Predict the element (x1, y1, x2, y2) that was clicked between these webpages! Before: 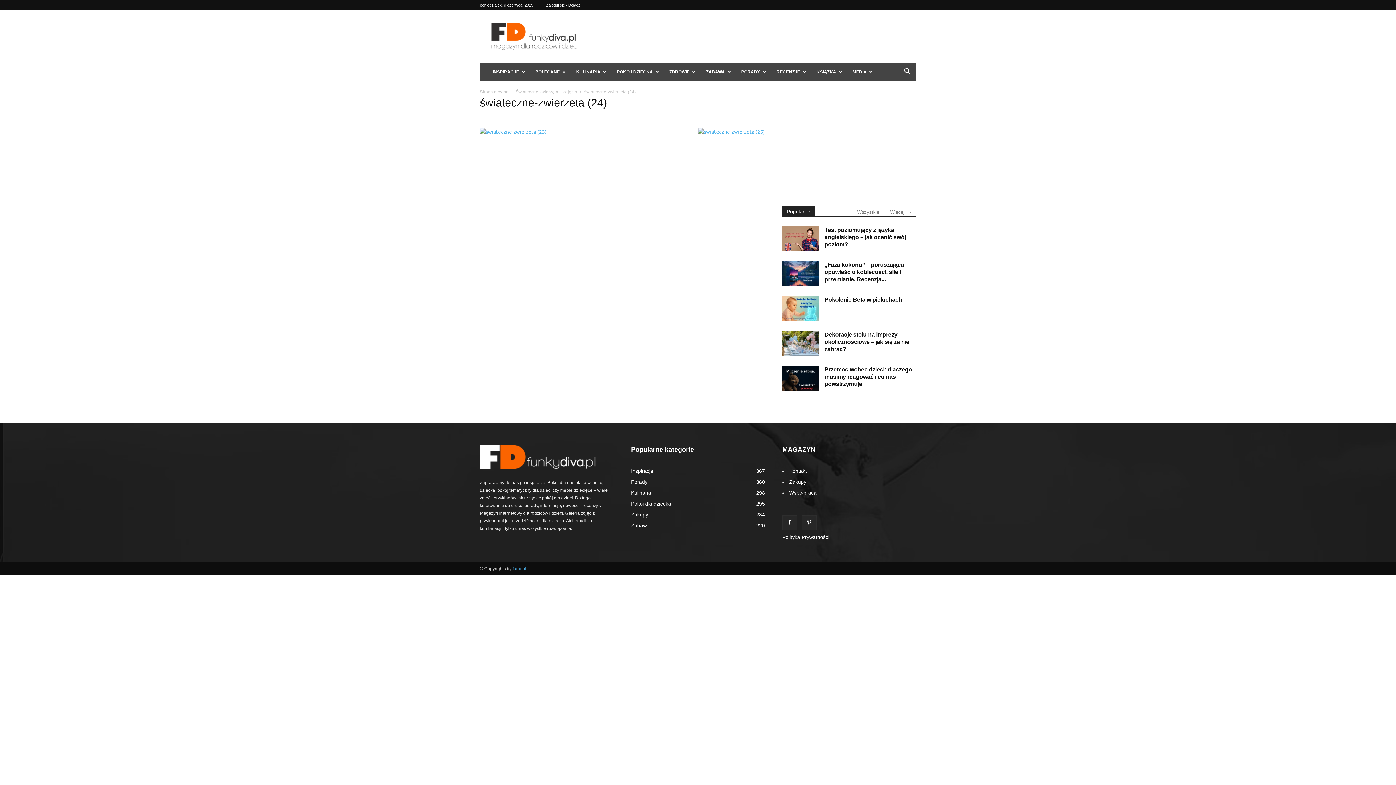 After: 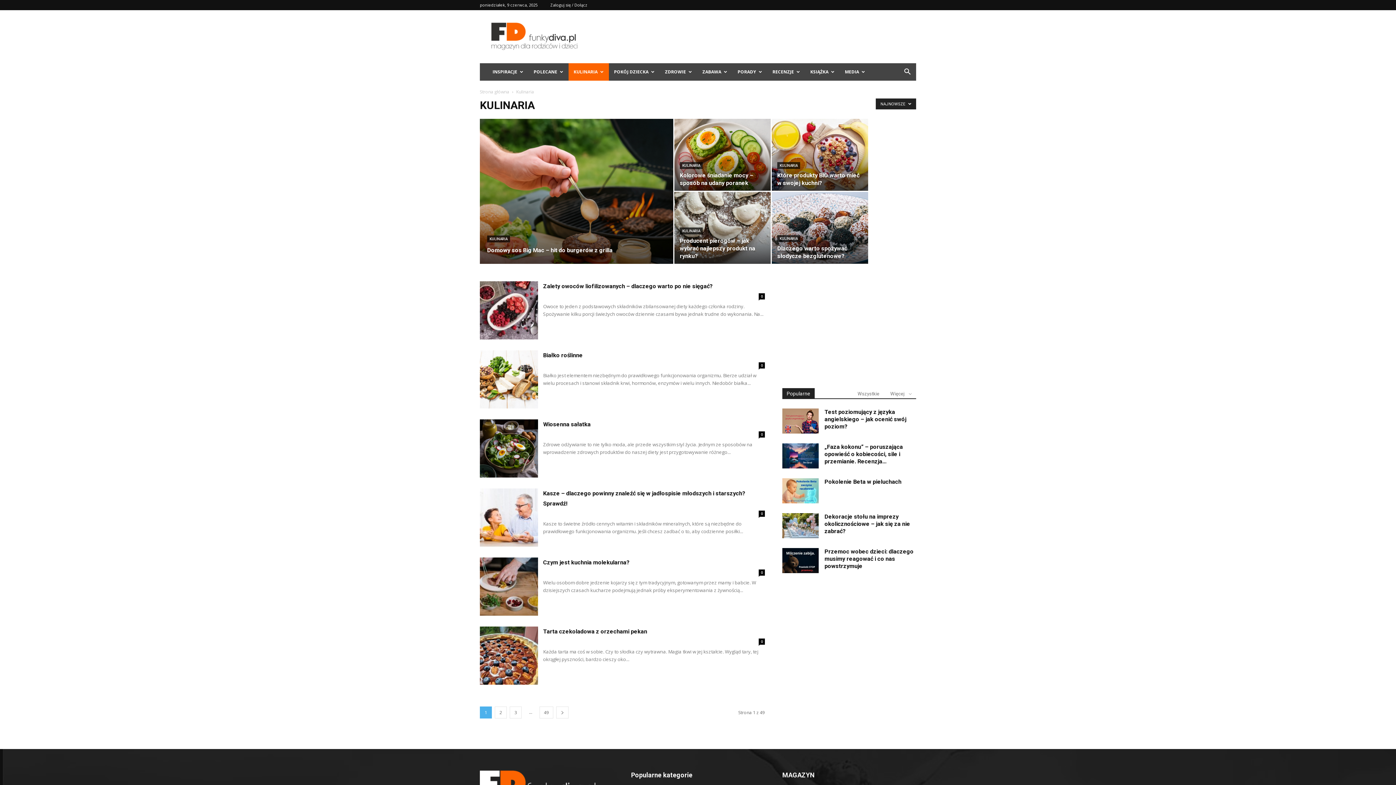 Action: label: KULINARIA bbox: (571, 63, 612, 80)